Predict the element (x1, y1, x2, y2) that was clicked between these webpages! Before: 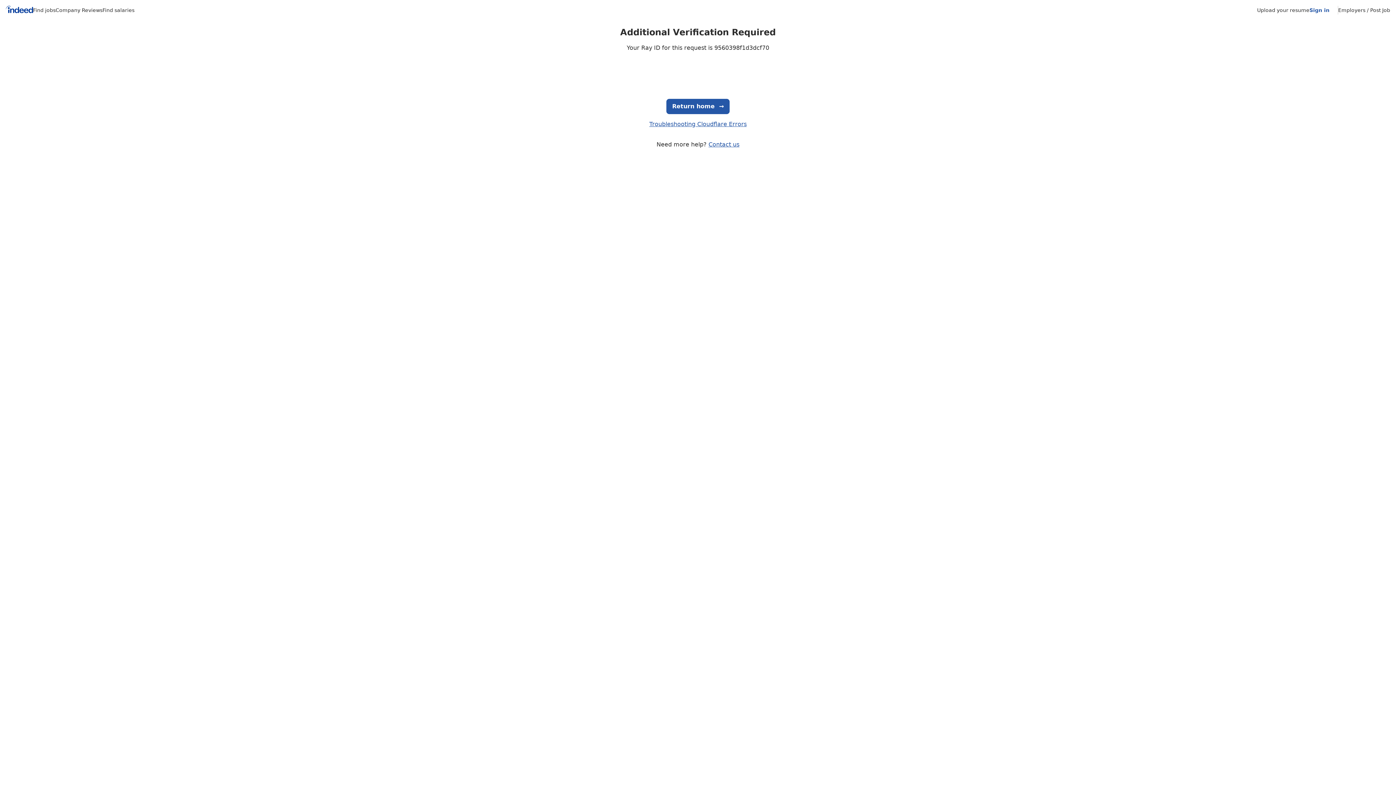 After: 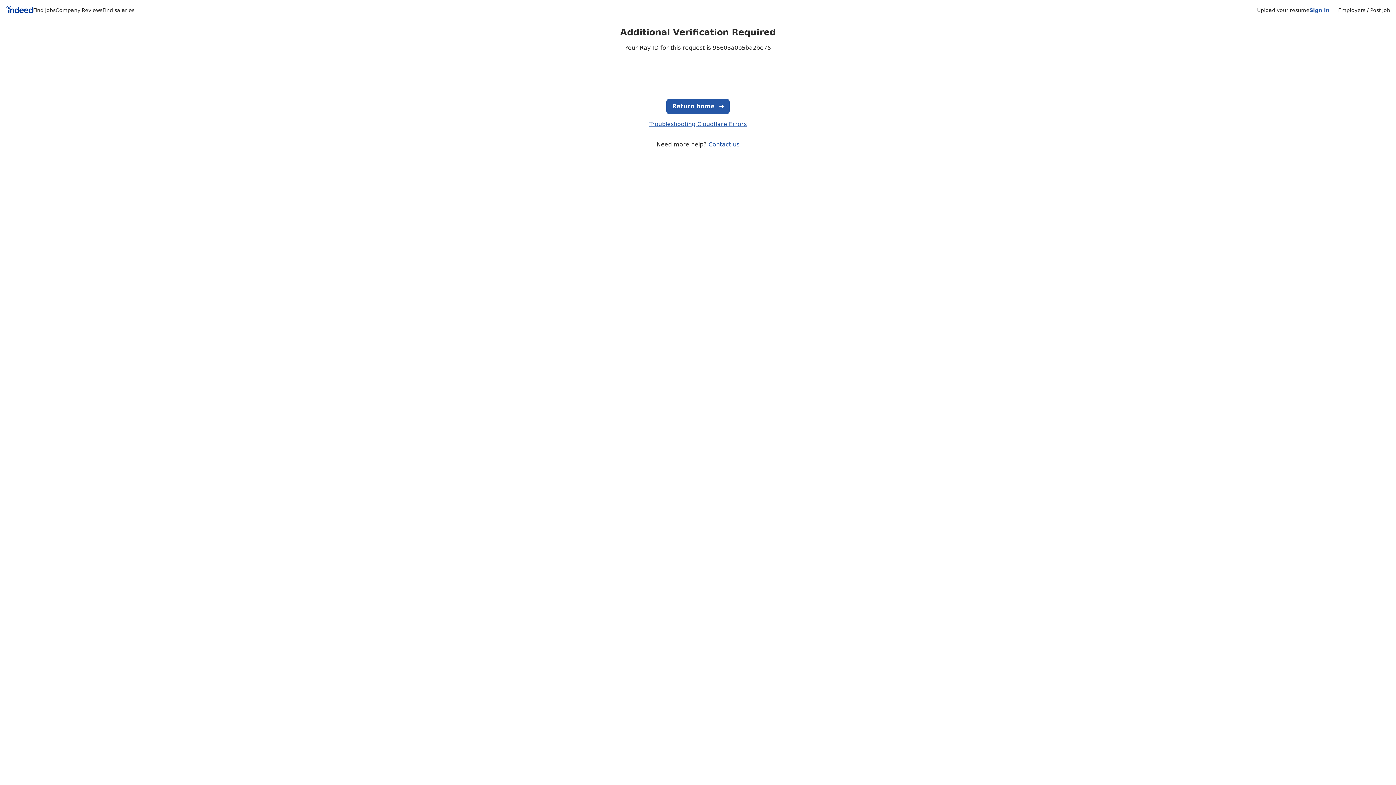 Action: label: Contact us bbox: (708, 141, 739, 148)